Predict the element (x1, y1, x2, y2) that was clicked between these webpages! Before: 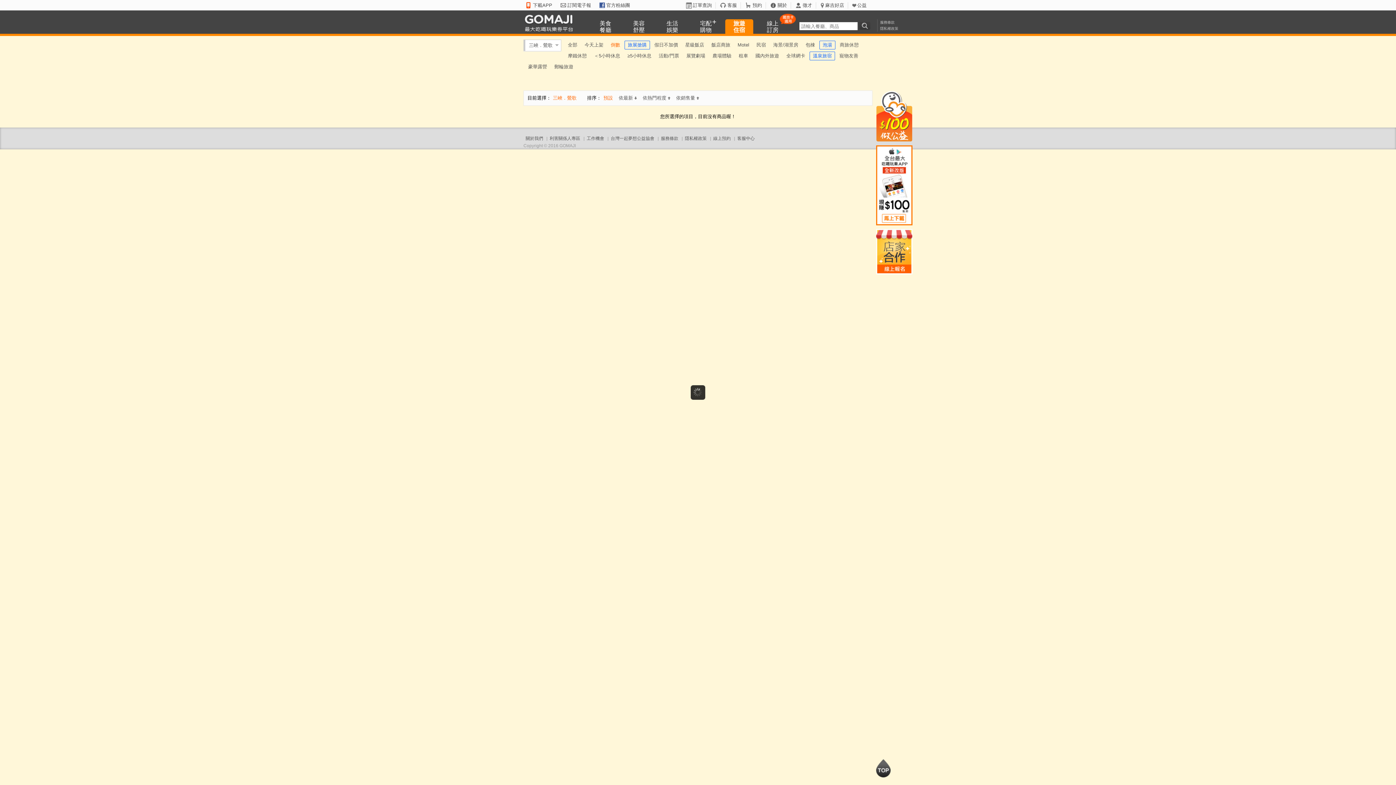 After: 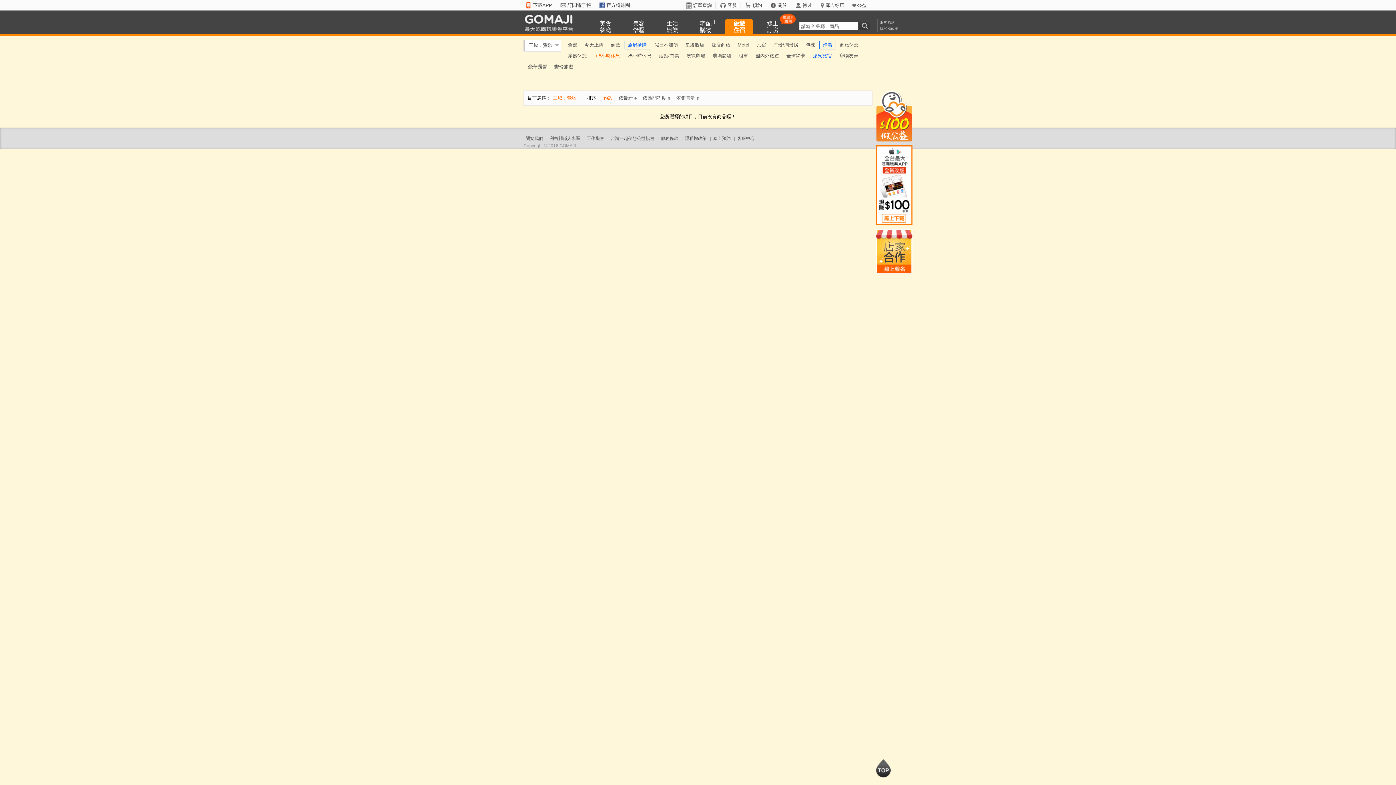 Action: bbox: (591, 50, 623, 61) label: ＜5小時休息